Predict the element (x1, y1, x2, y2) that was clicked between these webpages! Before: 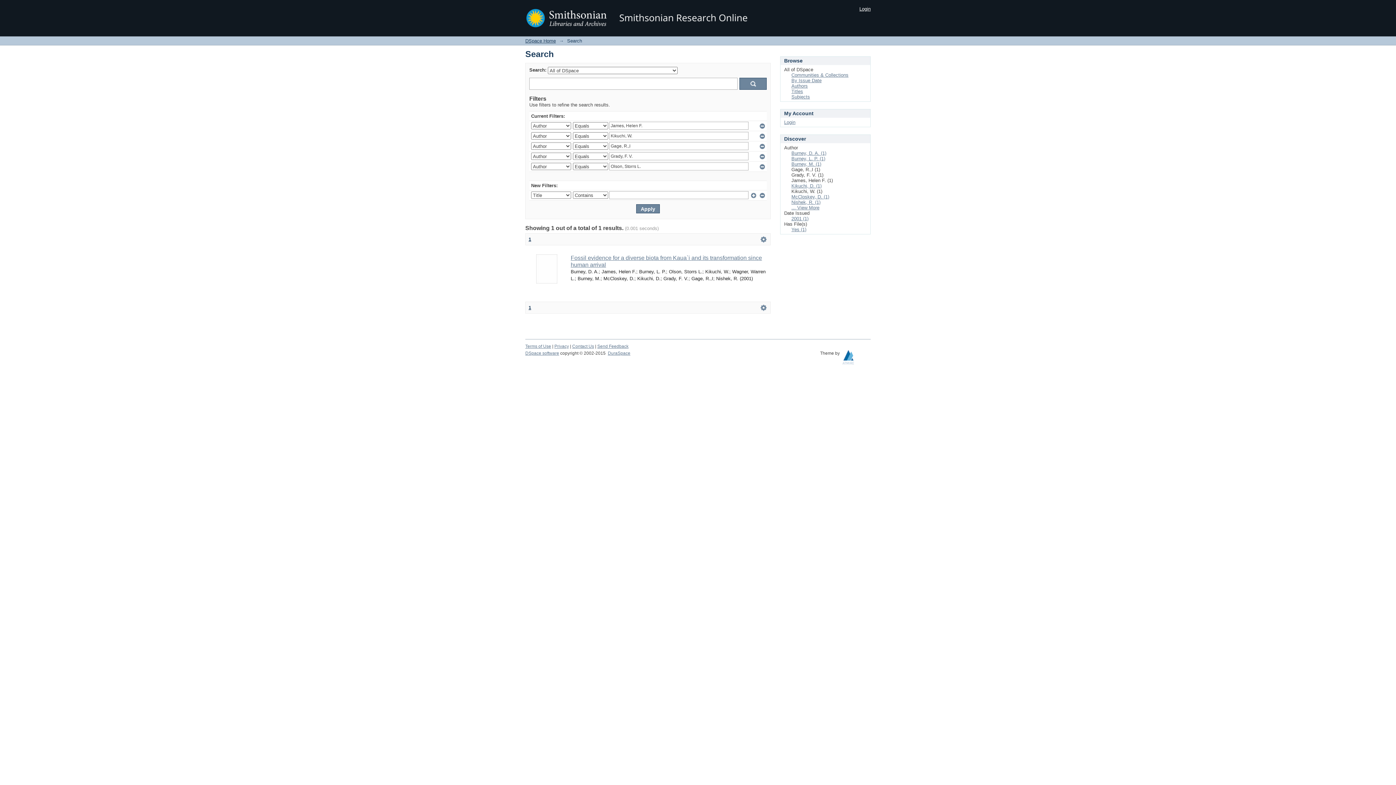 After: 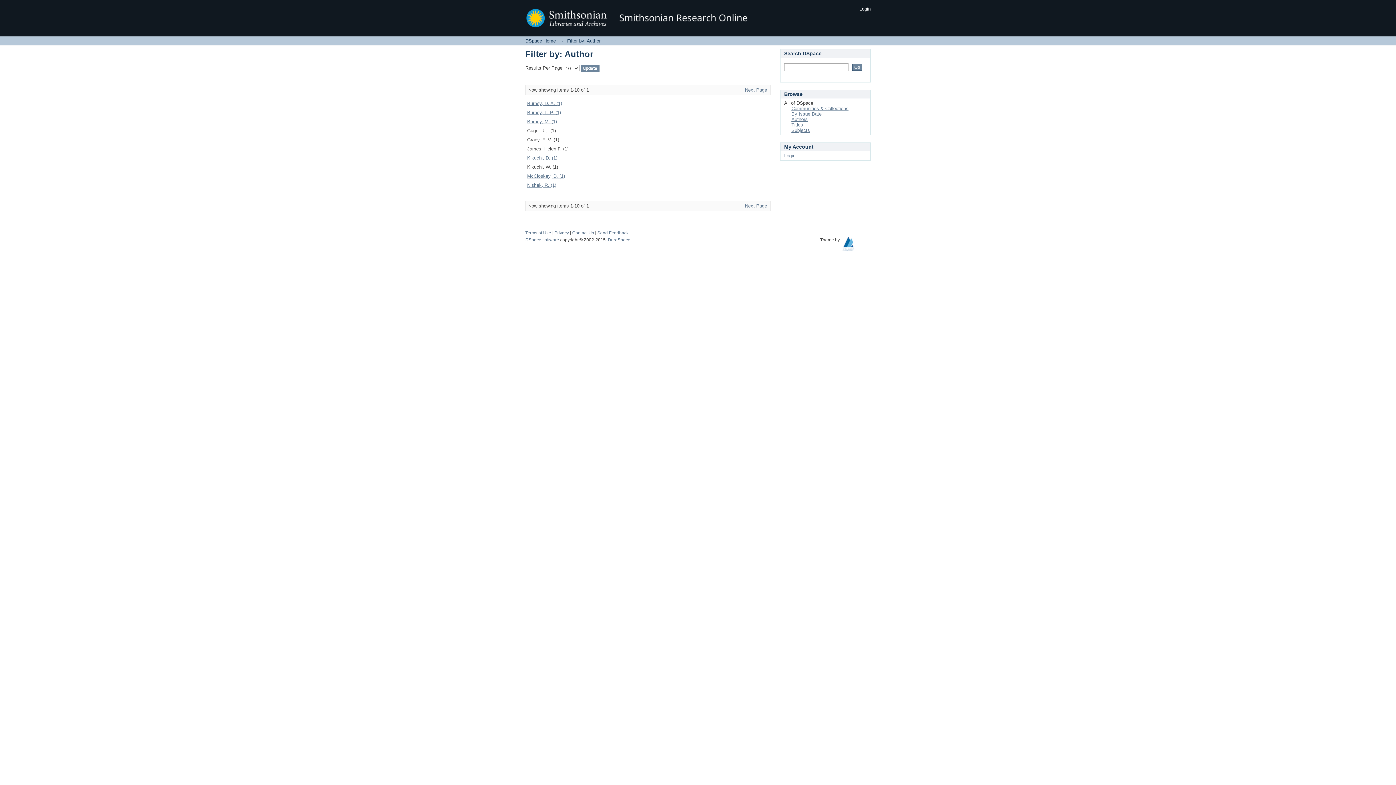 Action: label: ... View More bbox: (791, 205, 819, 210)